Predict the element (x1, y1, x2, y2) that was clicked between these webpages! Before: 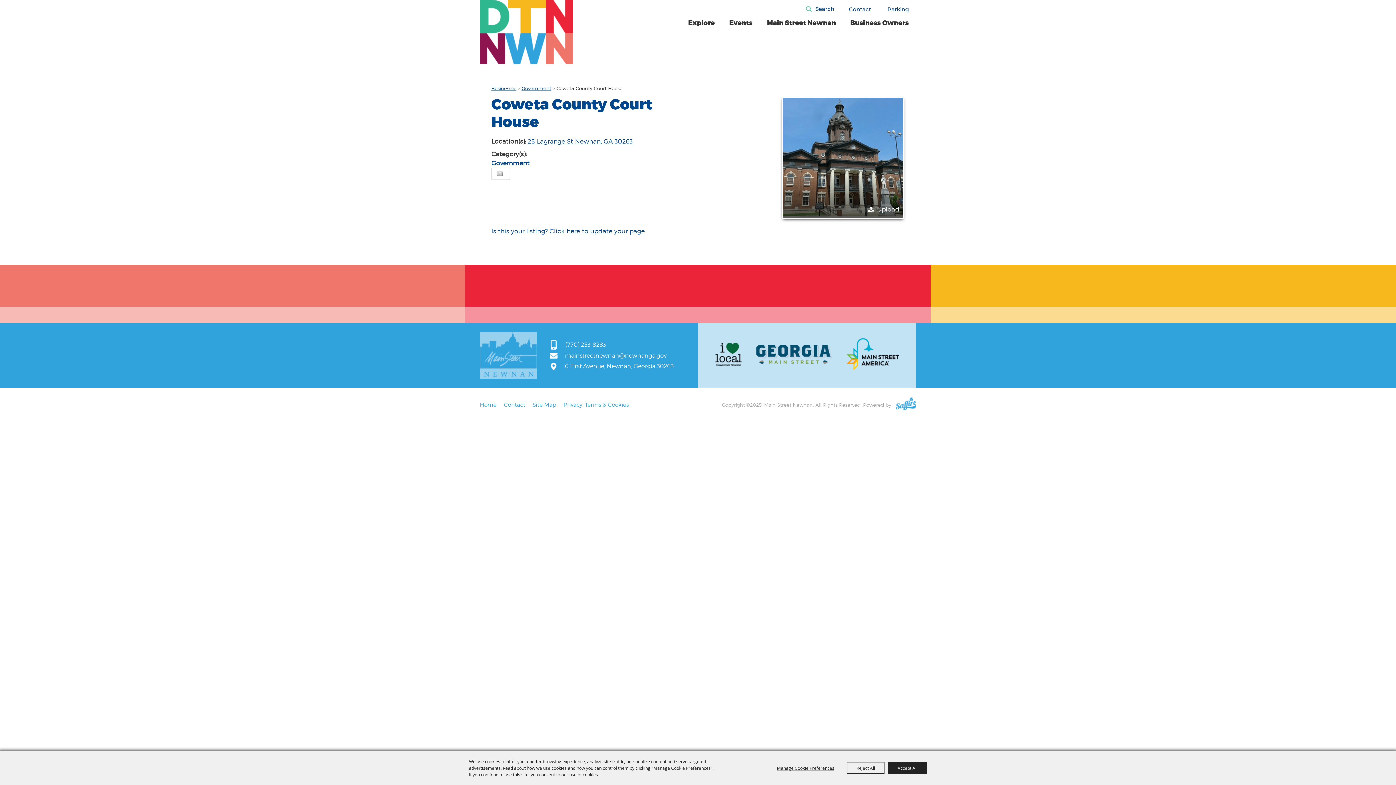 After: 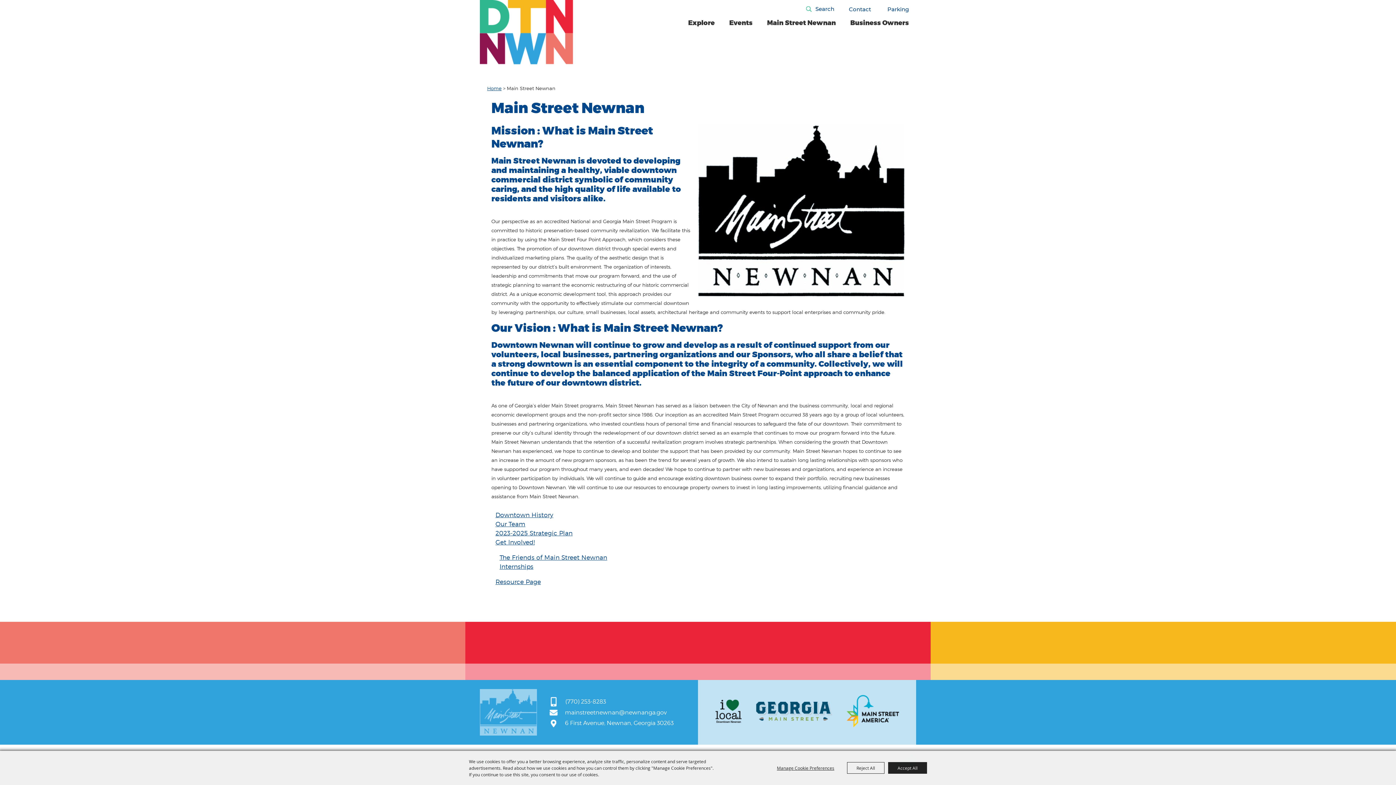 Action: label: Main Street Newnan bbox: (767, 14, 836, 31)